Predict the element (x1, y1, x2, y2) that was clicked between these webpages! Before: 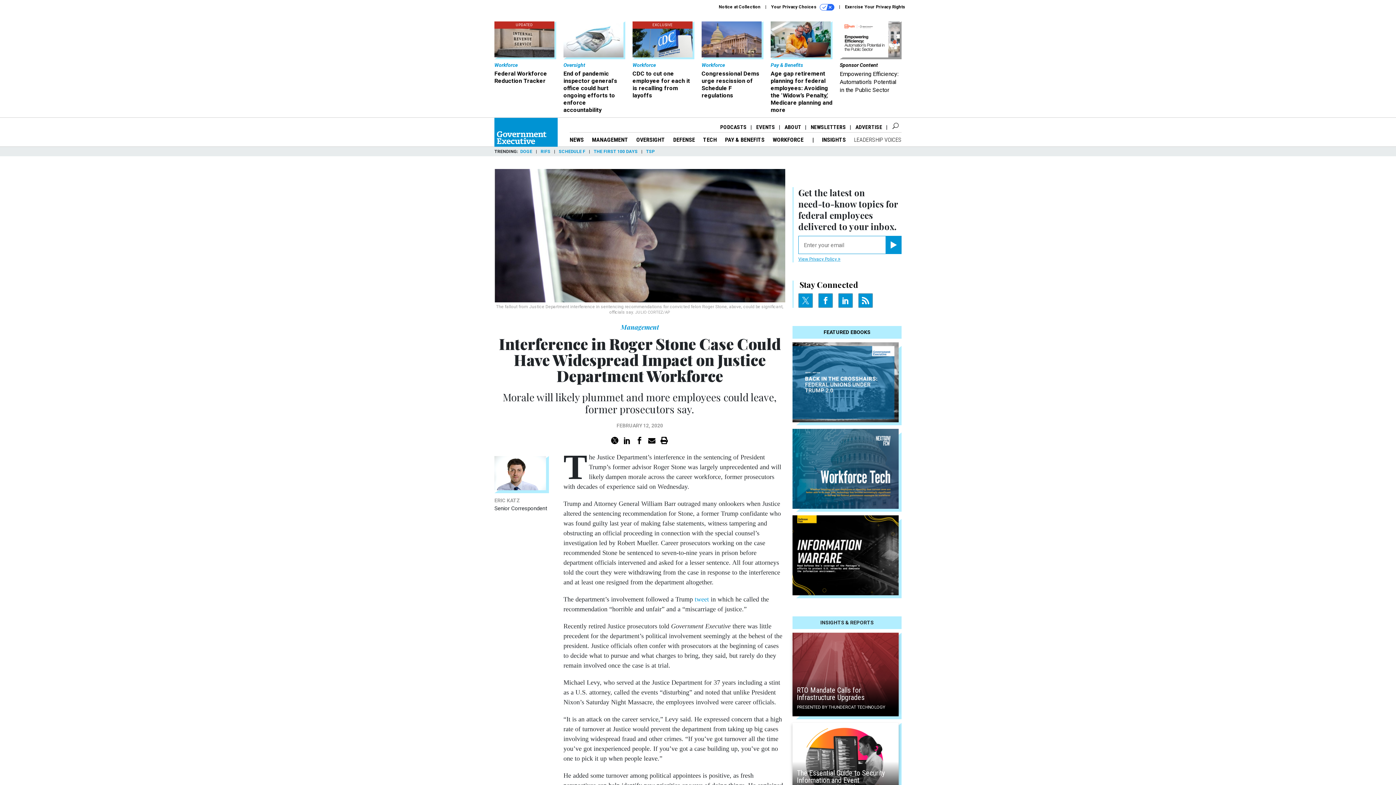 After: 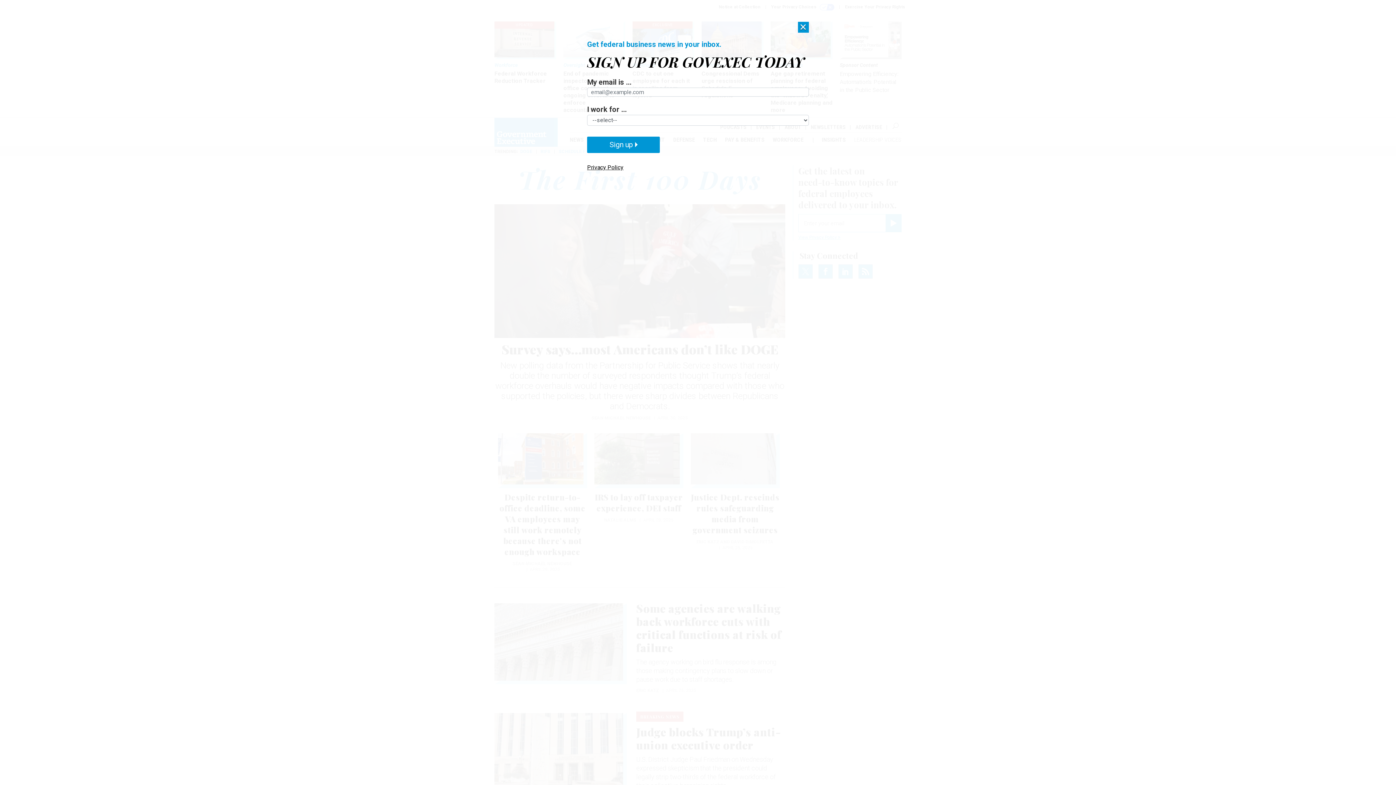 Action: bbox: (593, 149, 637, 154) label: THE FIRST 100 DAYS